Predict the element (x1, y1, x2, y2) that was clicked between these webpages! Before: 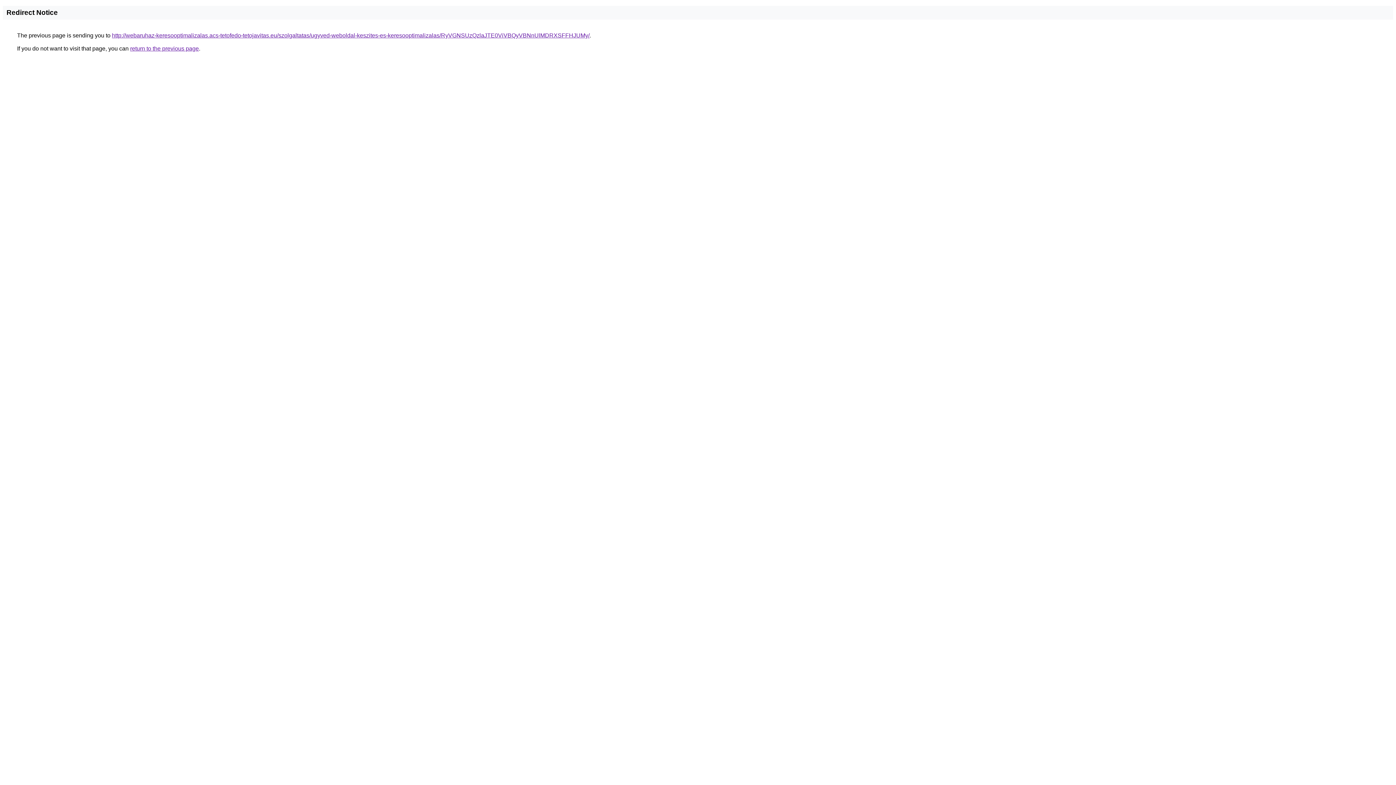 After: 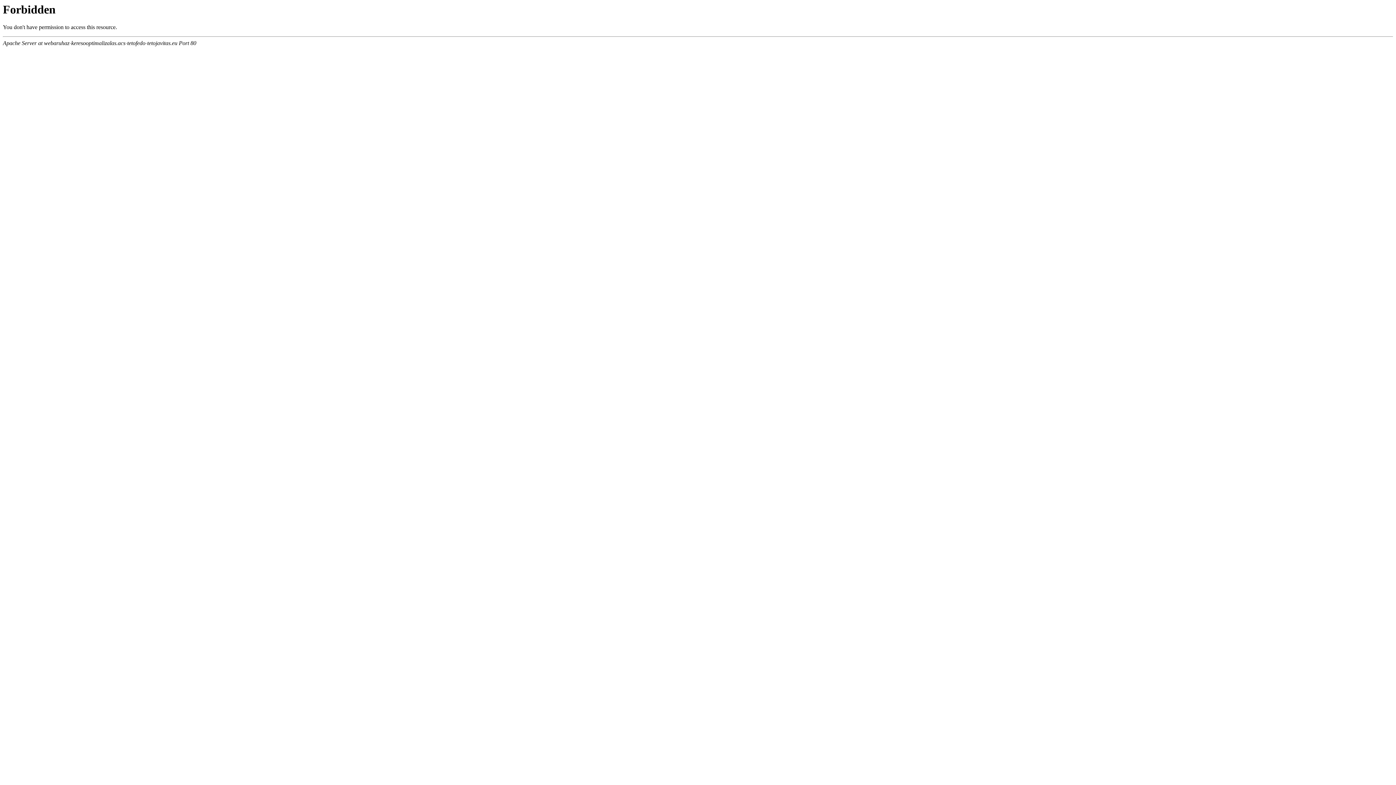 Action: bbox: (112, 32, 589, 38) label: http://webaruhaz-keresooptimalizalas.acs-tetofedo-tetojavitas.eu/szolgaltatas/ugyved-weboldal-keszites-es-keresooptimalizalas/RyVGNSUzQzlaJTE0ViVBQyVBNnUlMDRXSFFHJUMy/